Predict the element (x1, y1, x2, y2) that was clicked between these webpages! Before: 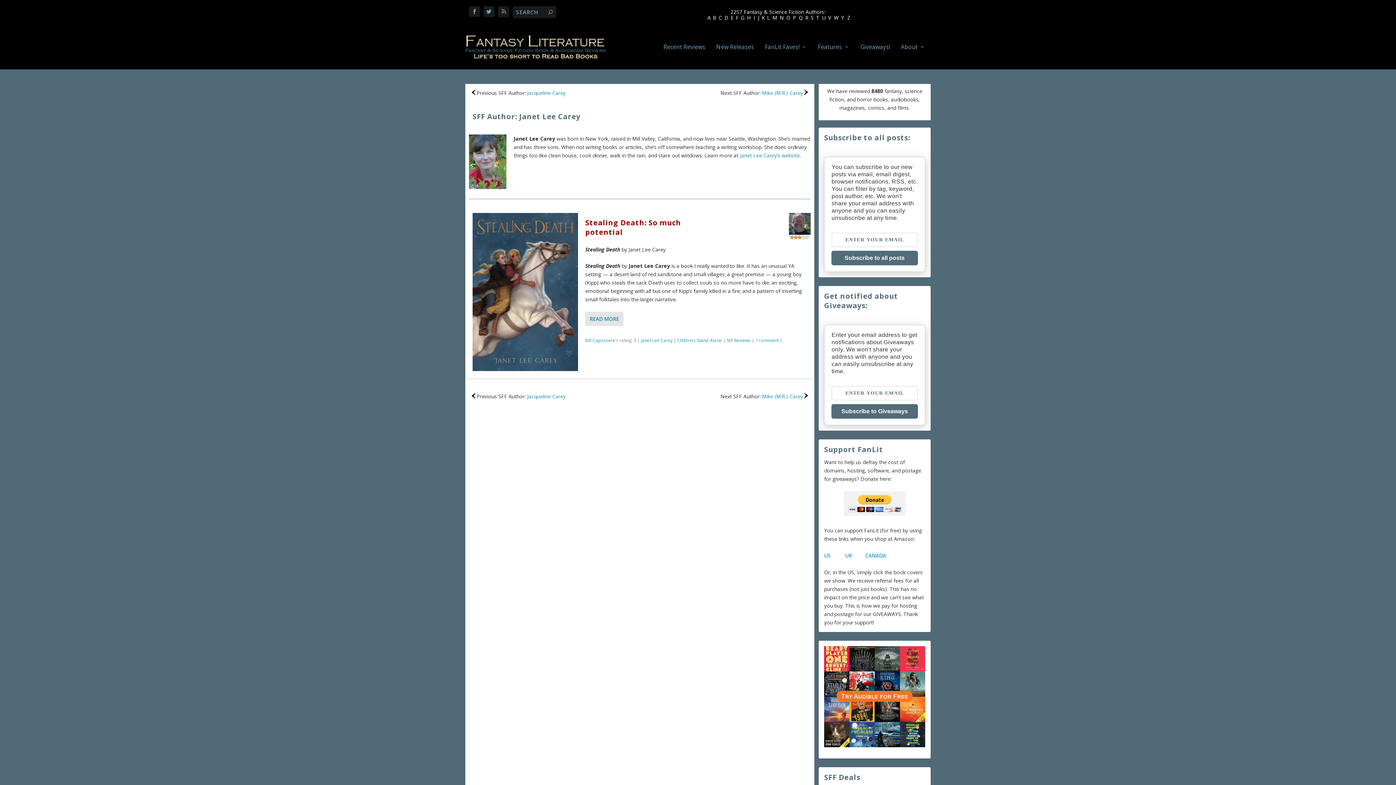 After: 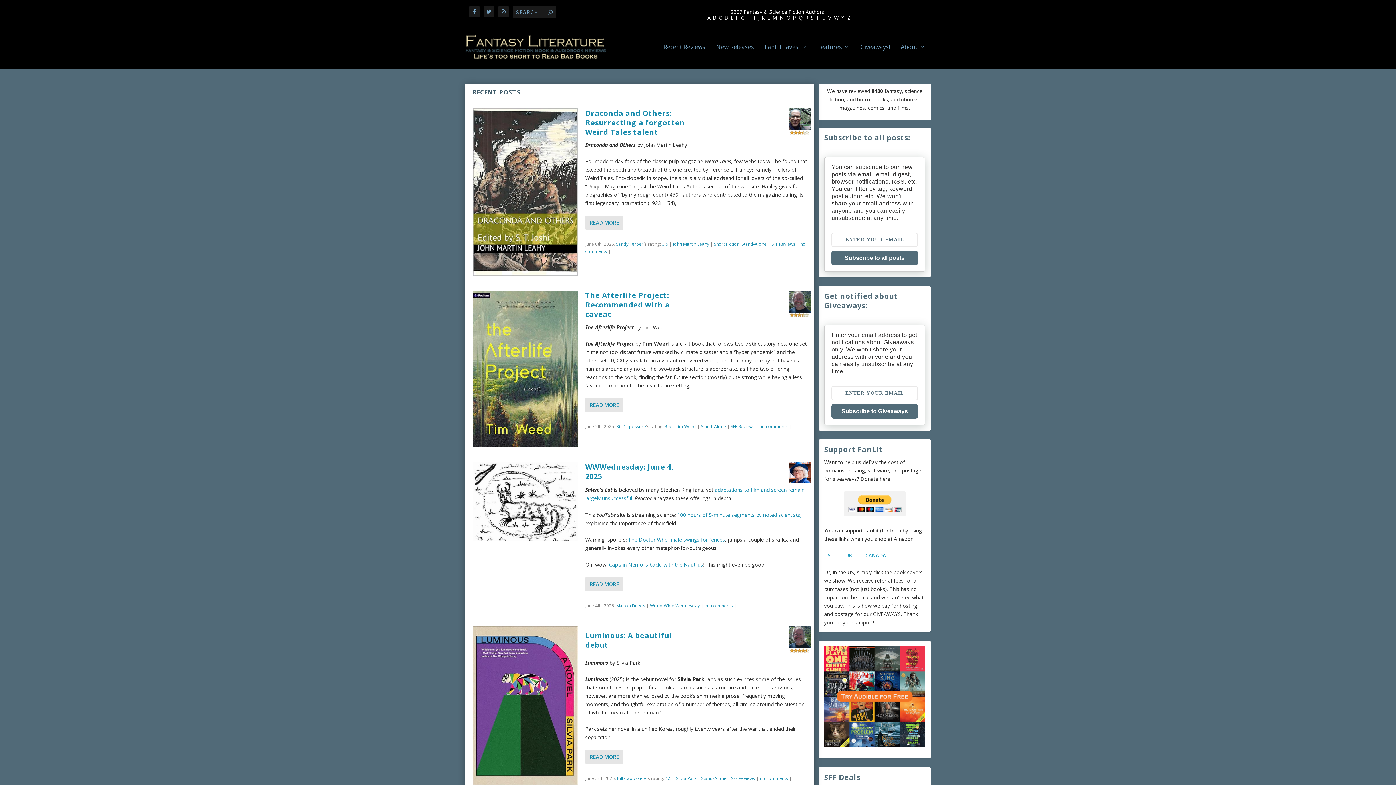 Action: bbox: (465, 35, 606, 58)